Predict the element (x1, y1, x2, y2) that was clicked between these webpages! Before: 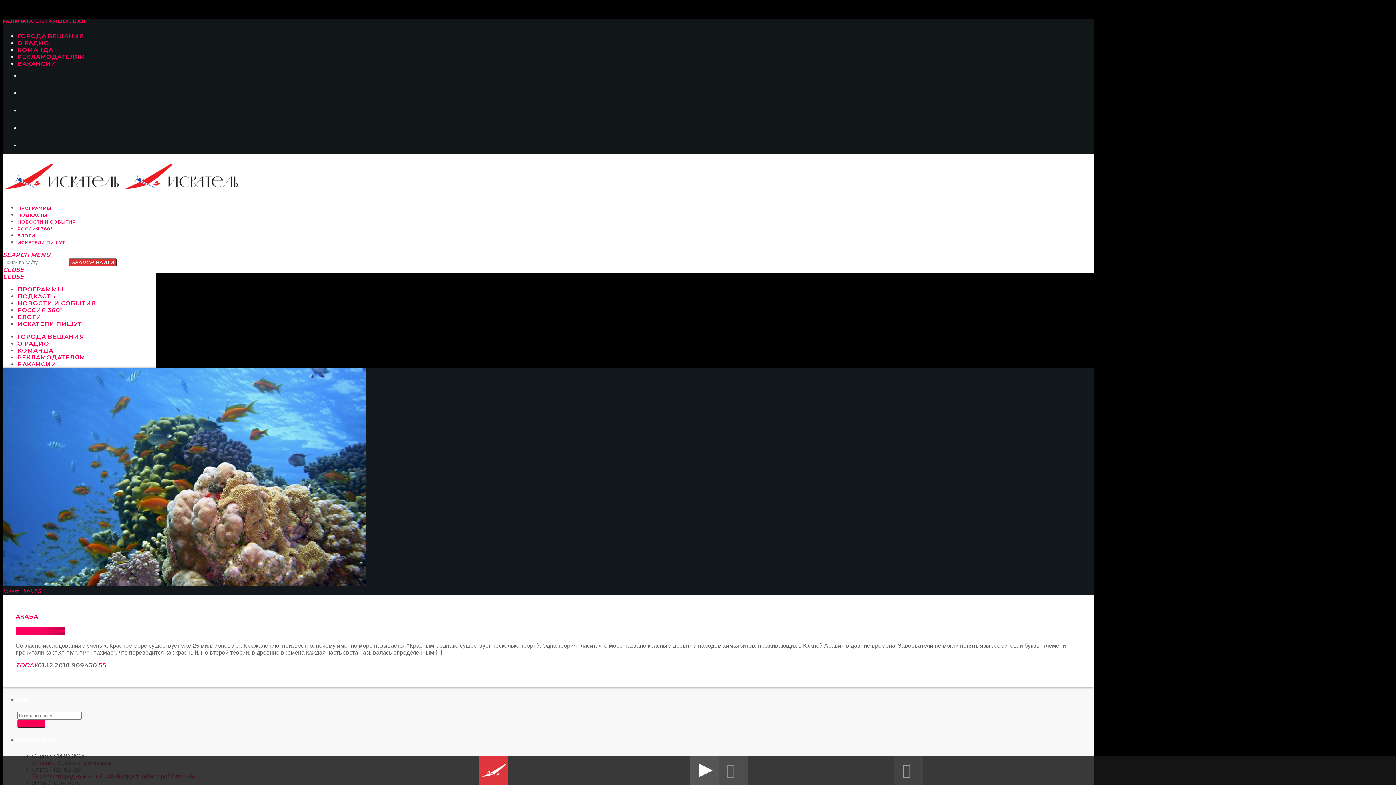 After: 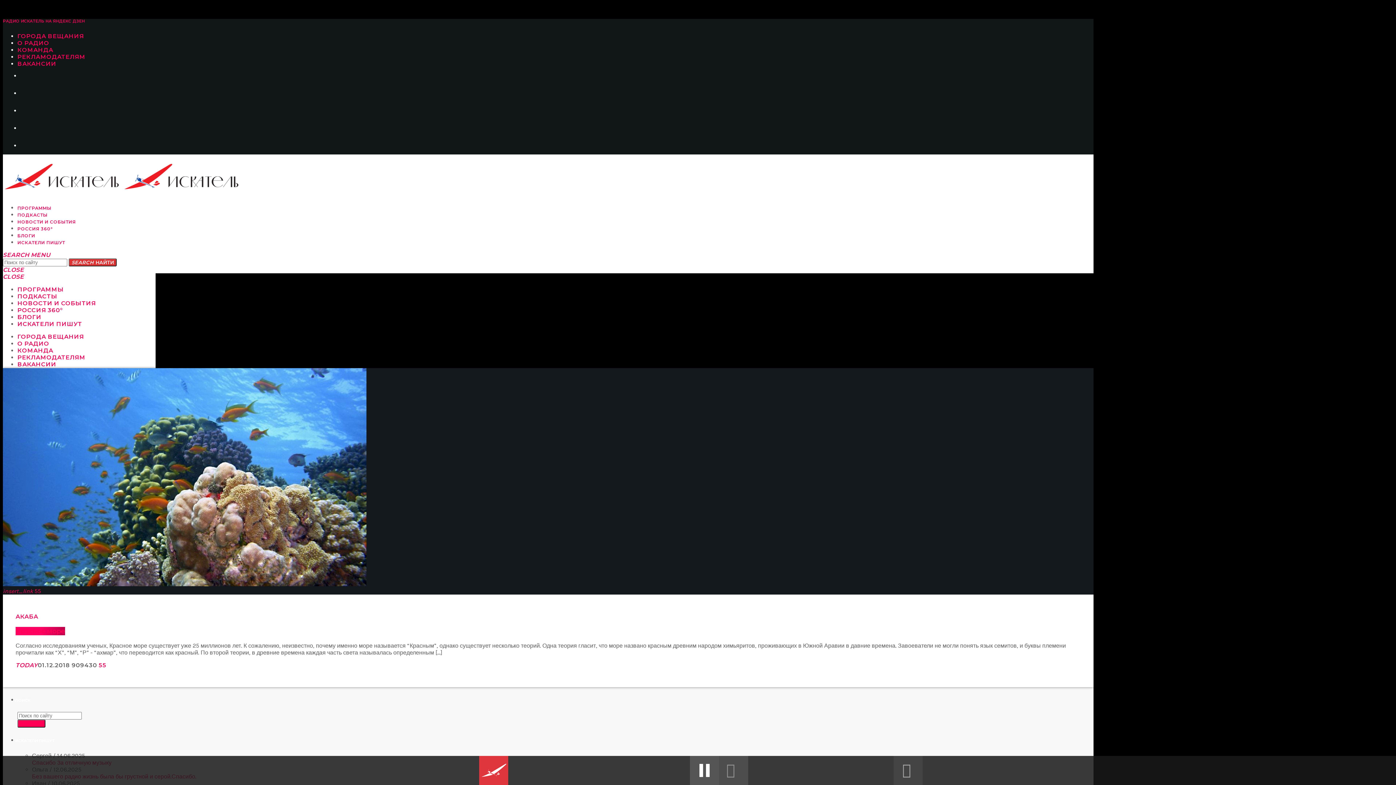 Action: bbox: (690, 756, 719, 785)